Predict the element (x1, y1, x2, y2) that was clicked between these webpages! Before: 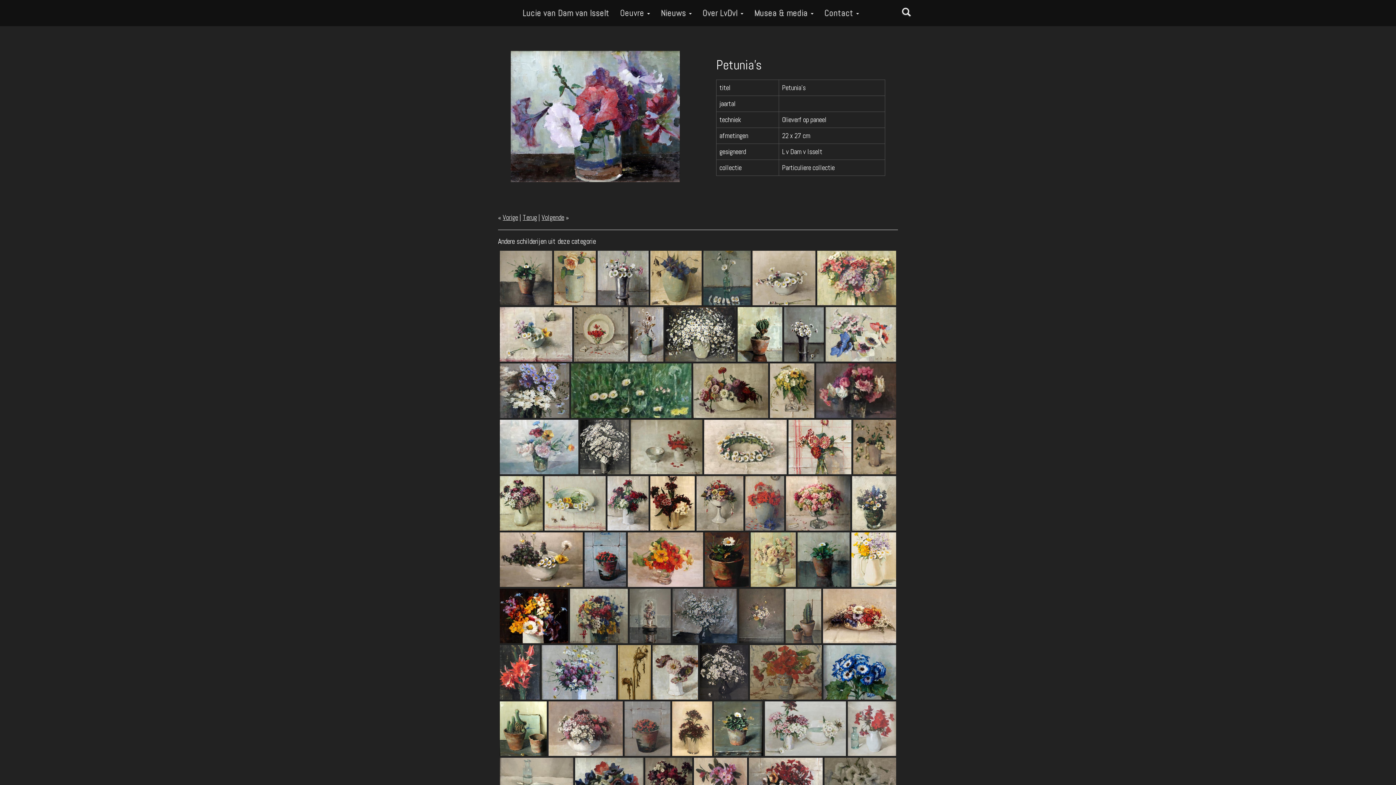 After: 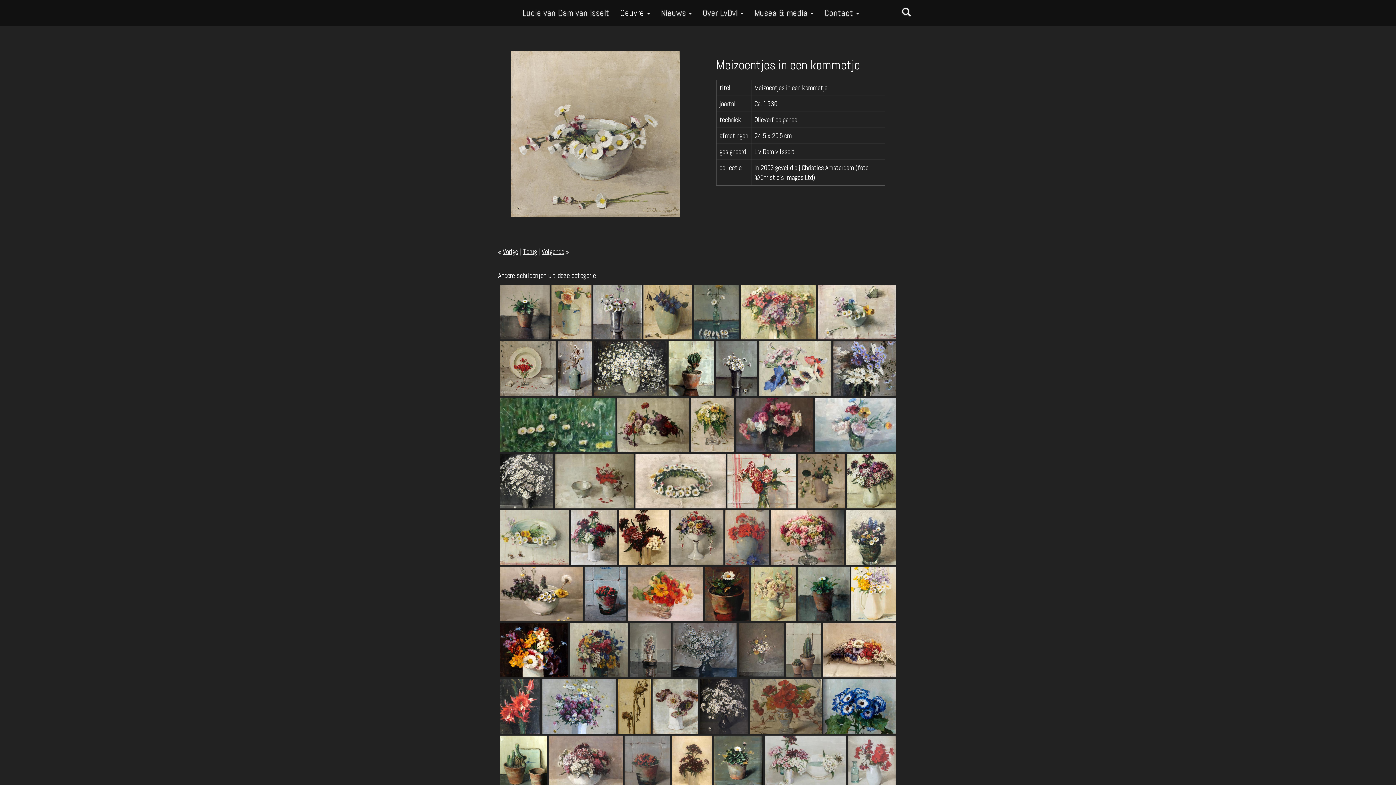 Action: bbox: (752, 250, 815, 305)